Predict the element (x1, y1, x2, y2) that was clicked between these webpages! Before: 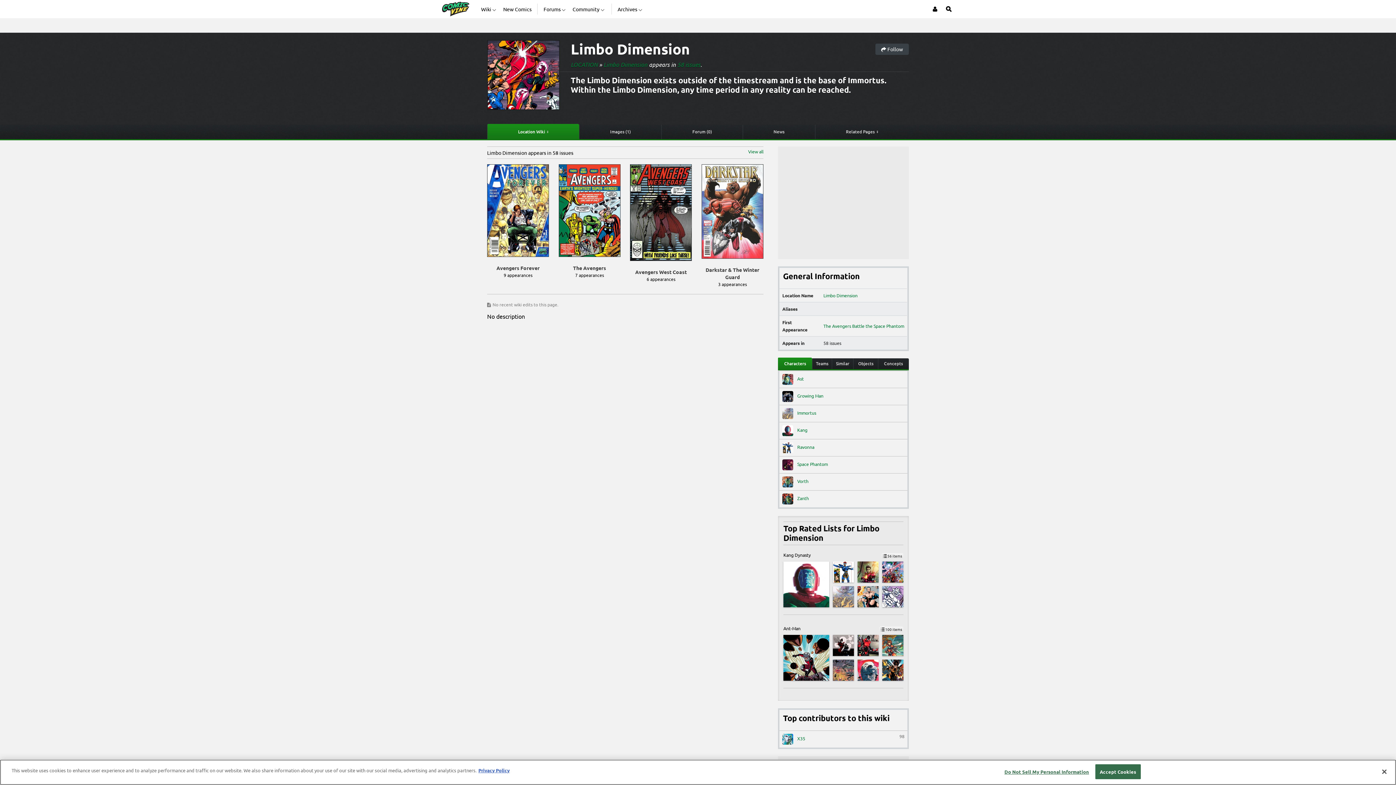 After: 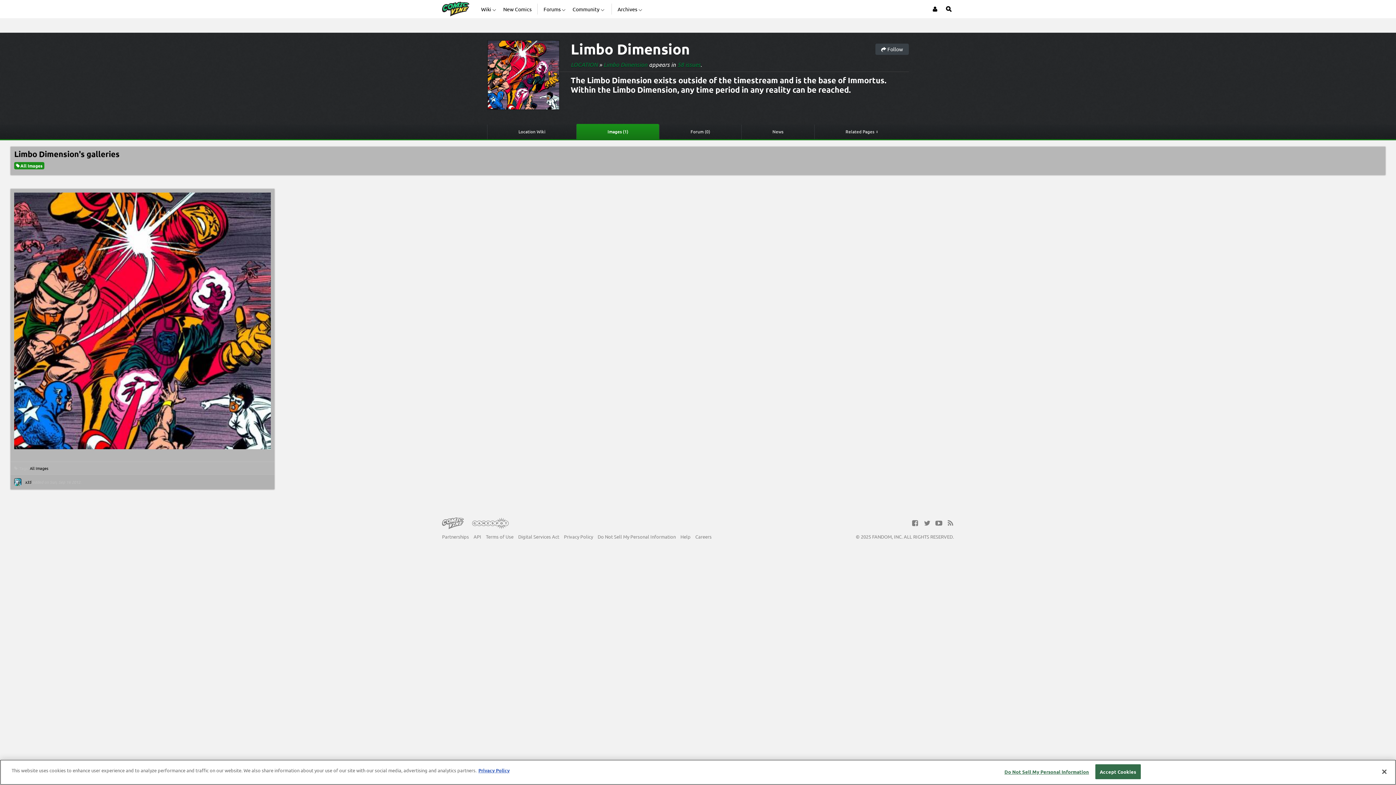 Action: label: Images (1) bbox: (579, 124, 661, 139)